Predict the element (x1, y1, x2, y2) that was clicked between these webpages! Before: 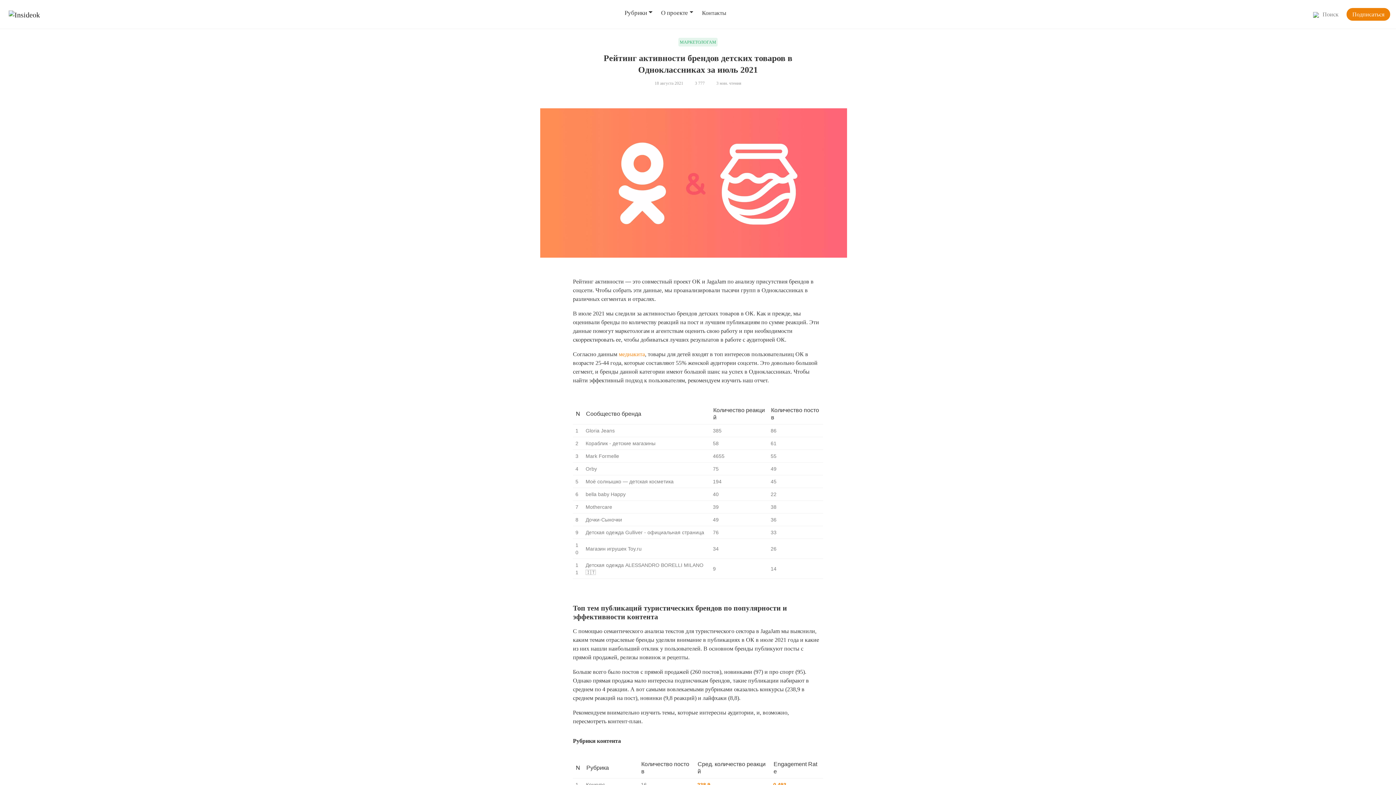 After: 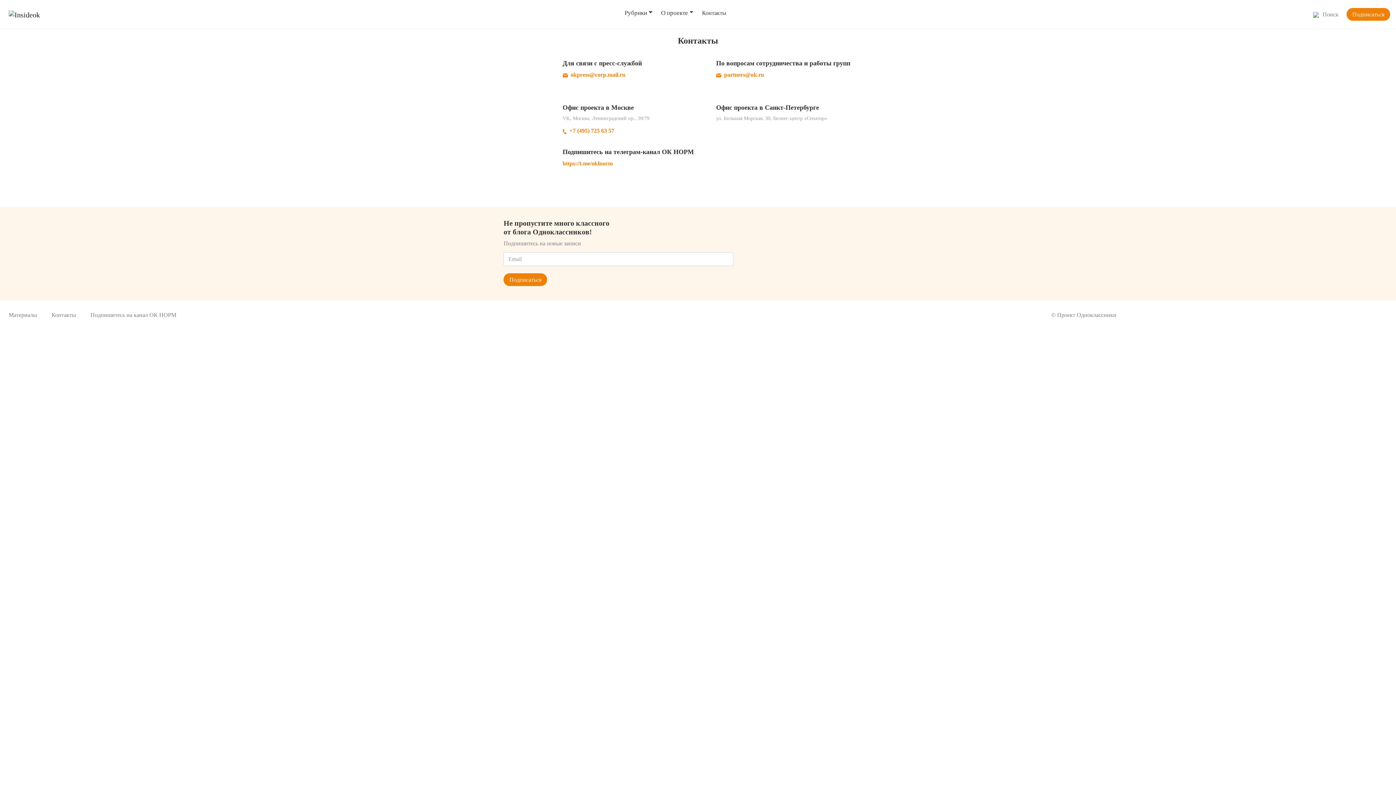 Action: label: Контакты bbox: (699, 5, 729, 20)